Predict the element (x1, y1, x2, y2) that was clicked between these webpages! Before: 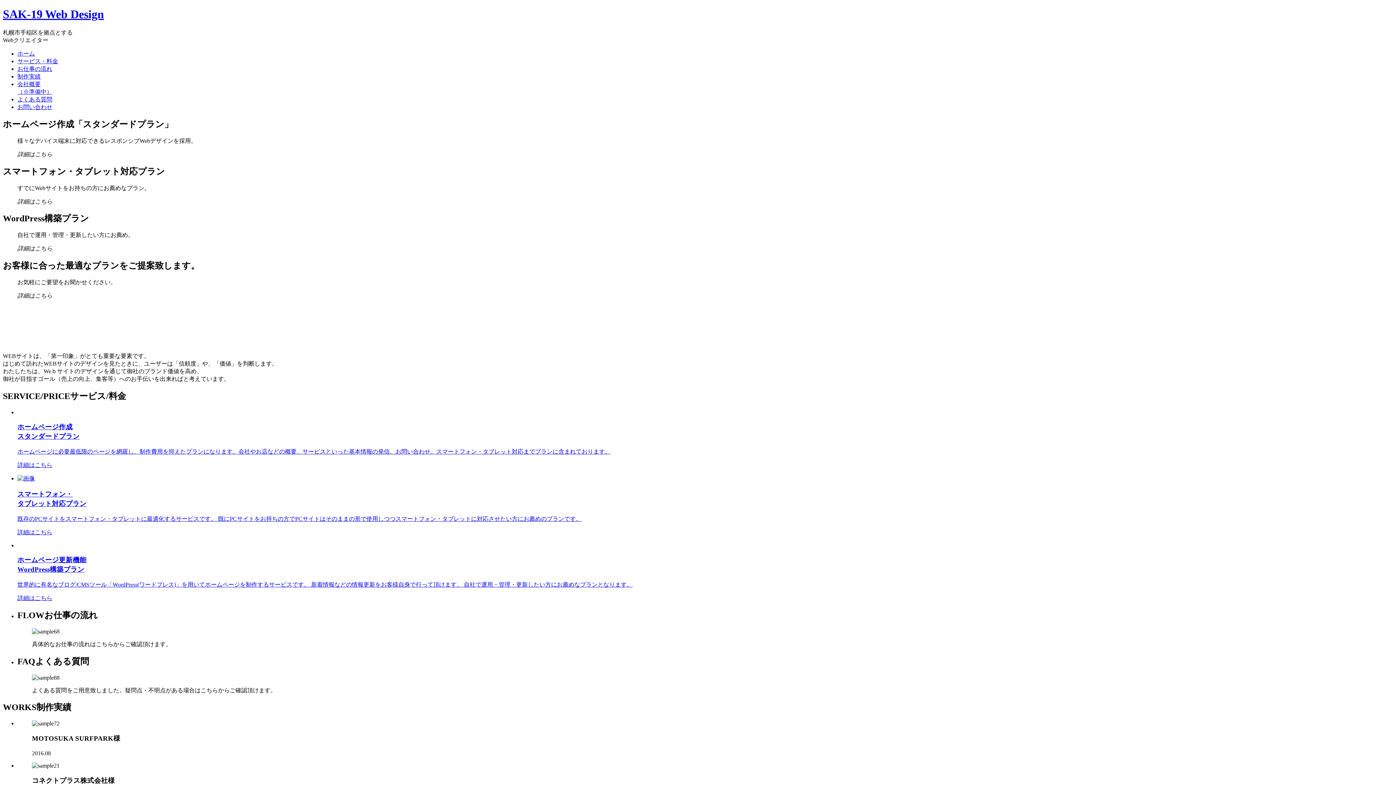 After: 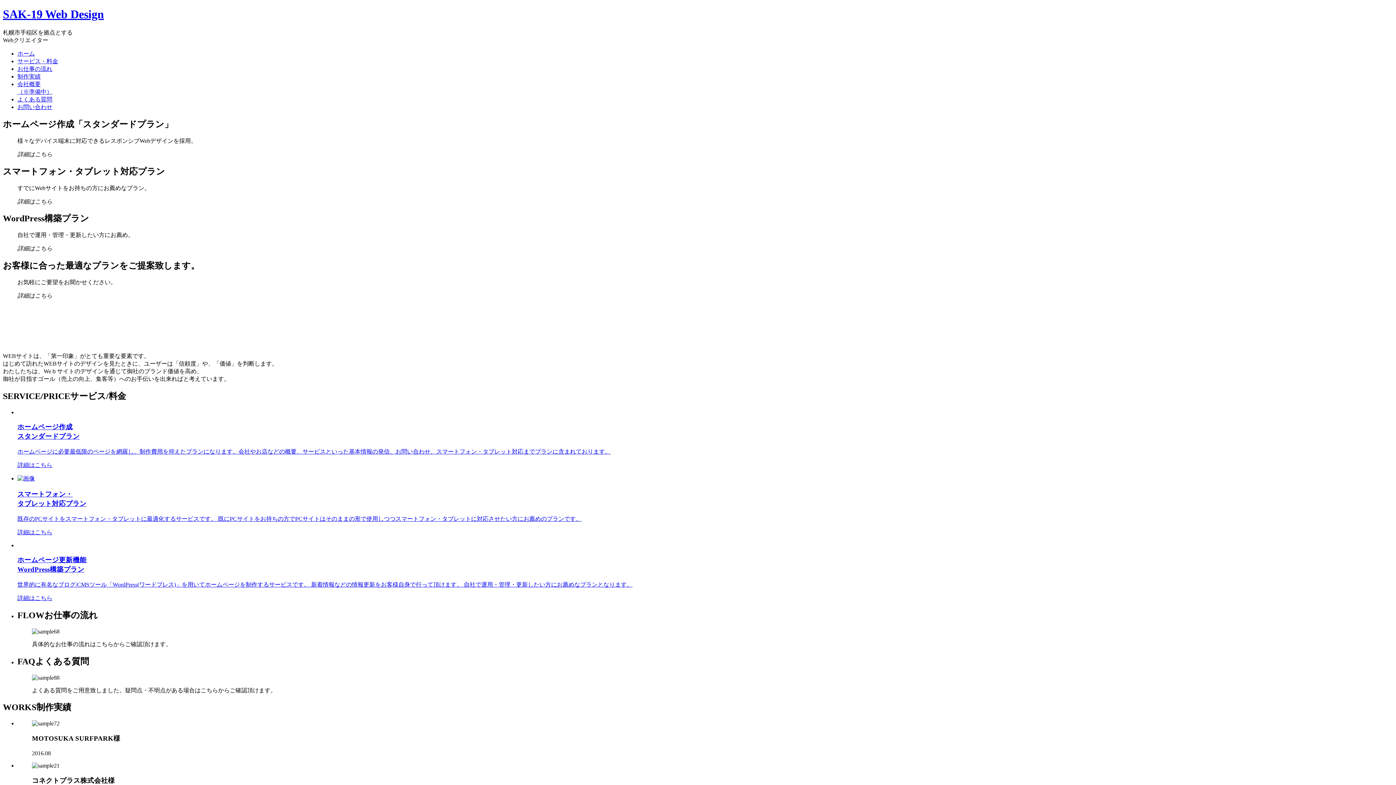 Action: label: ホーム bbox: (17, 50, 34, 56)